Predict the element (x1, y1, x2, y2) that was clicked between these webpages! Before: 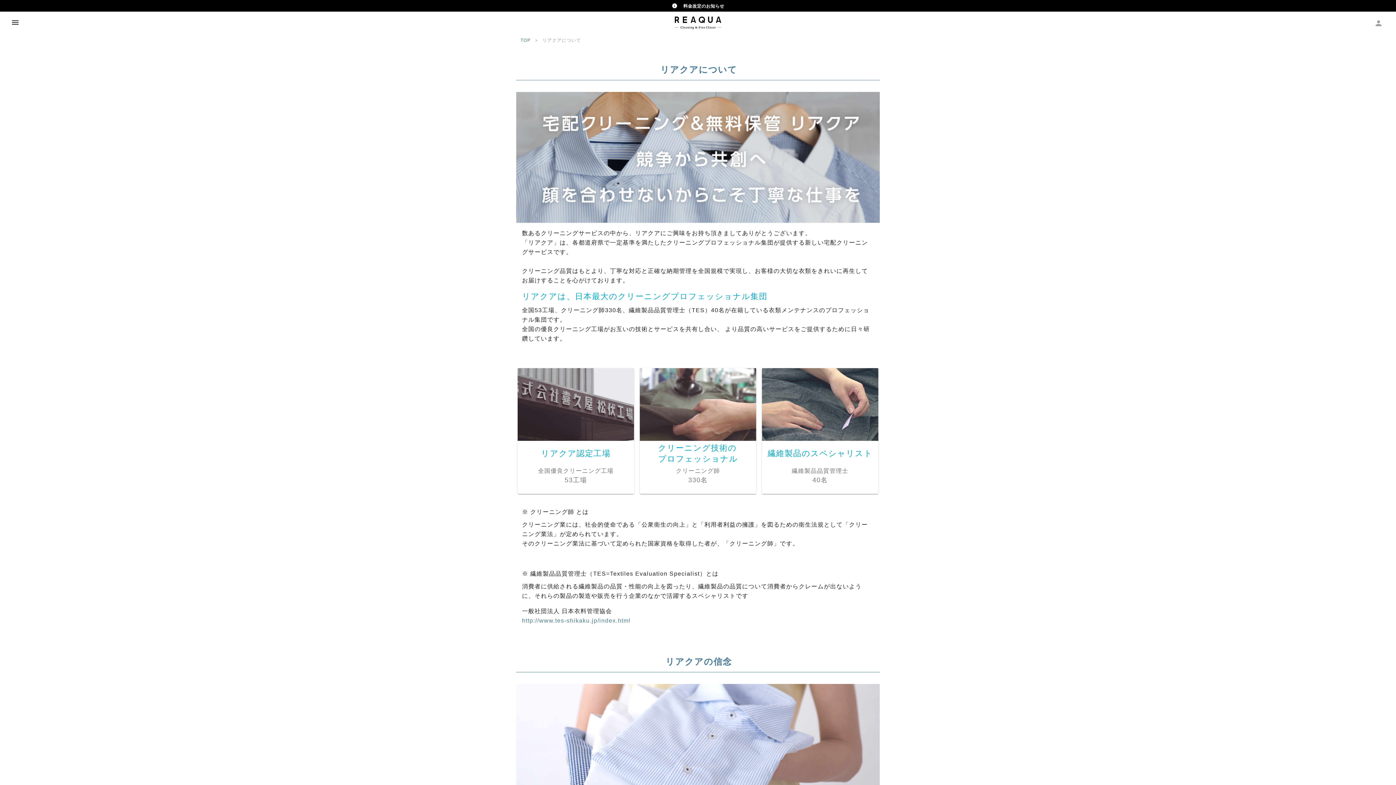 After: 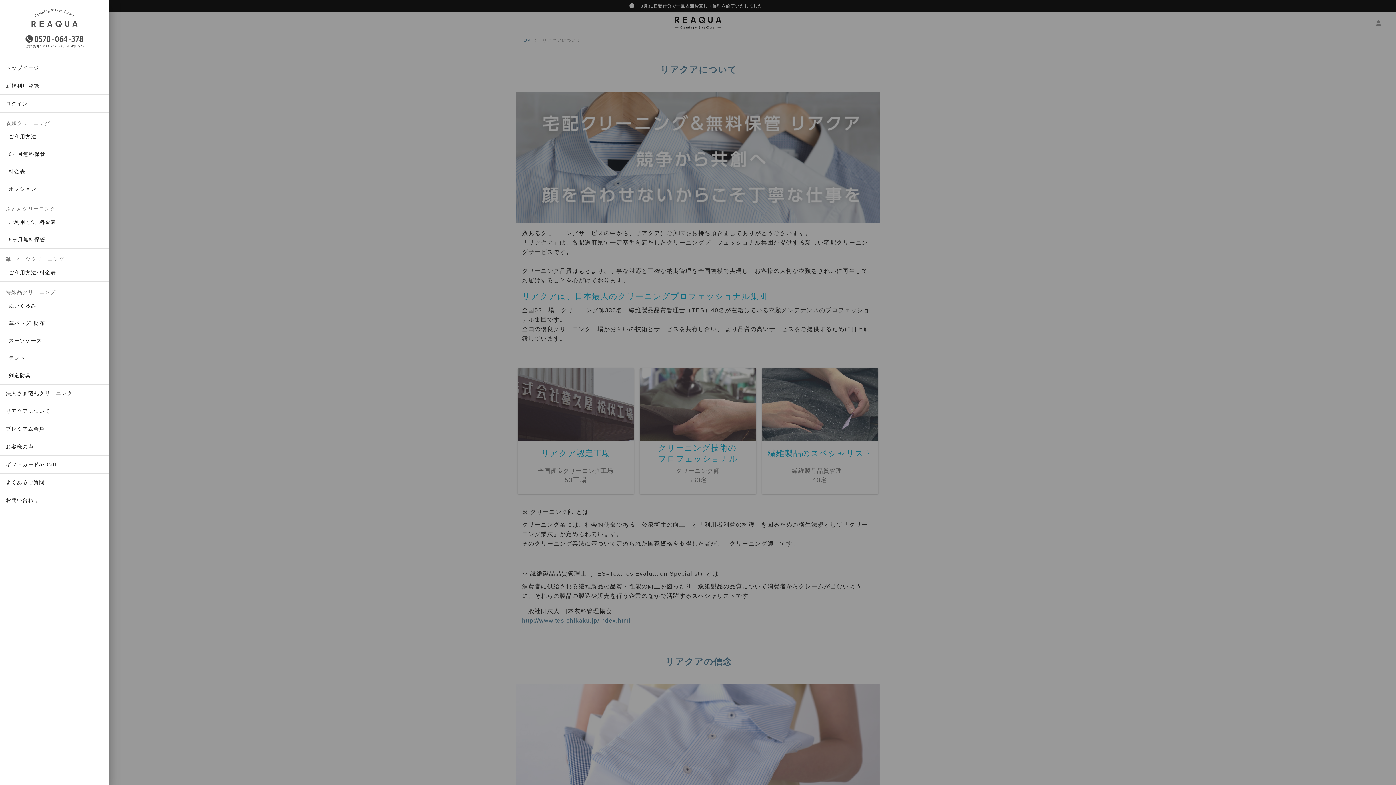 Action: label: menu bbox: (8, 16, 21, 29)